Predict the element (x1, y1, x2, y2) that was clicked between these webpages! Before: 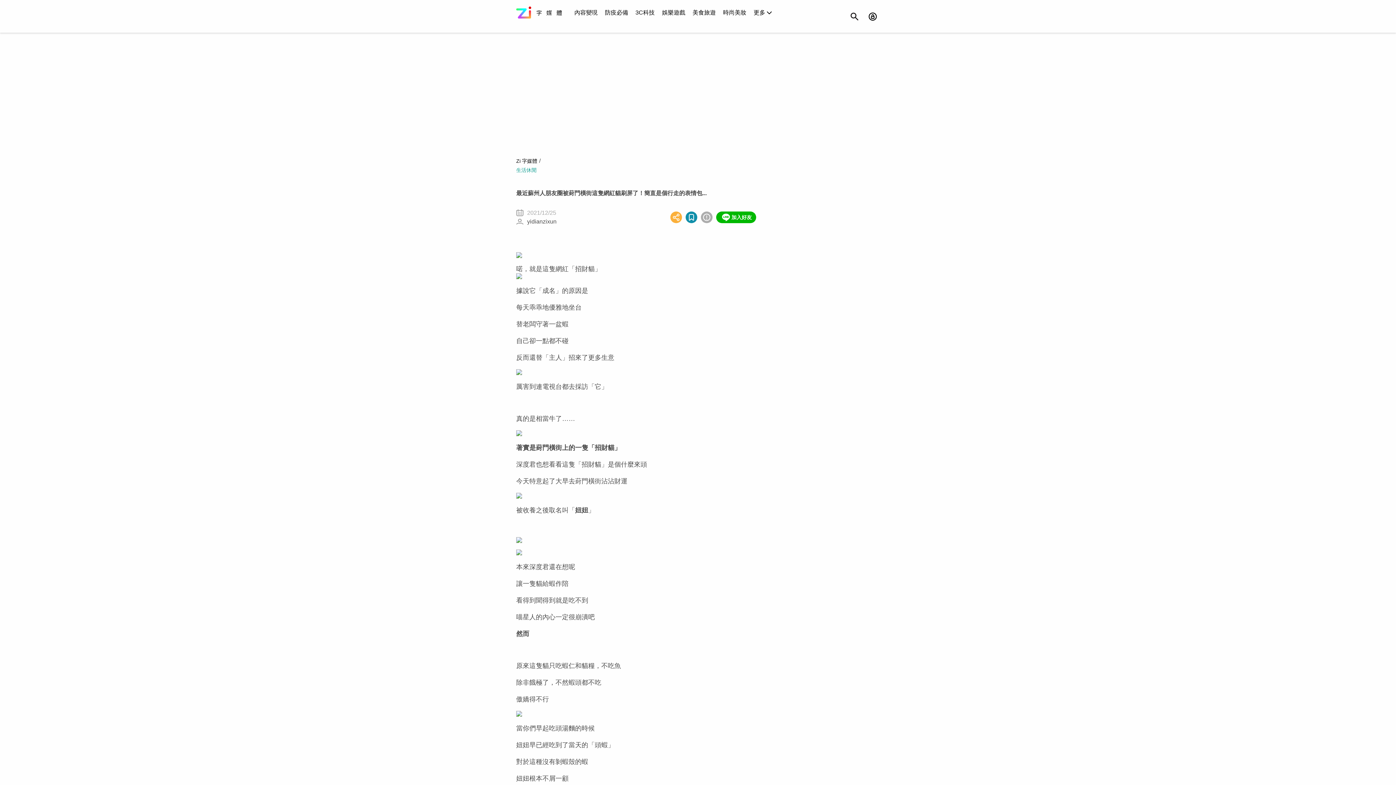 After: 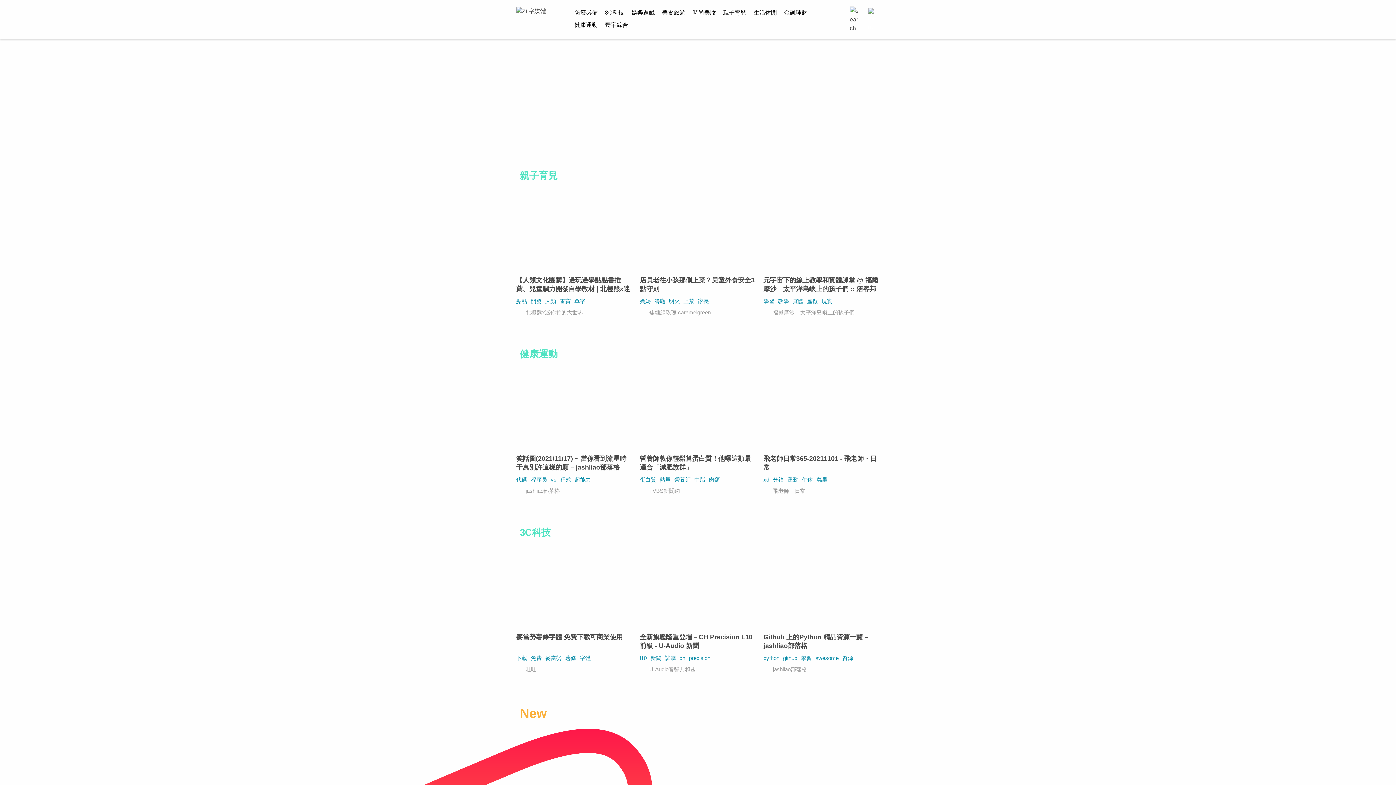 Action: bbox: (516, 156, 537, 165) label: Zi 字媒體